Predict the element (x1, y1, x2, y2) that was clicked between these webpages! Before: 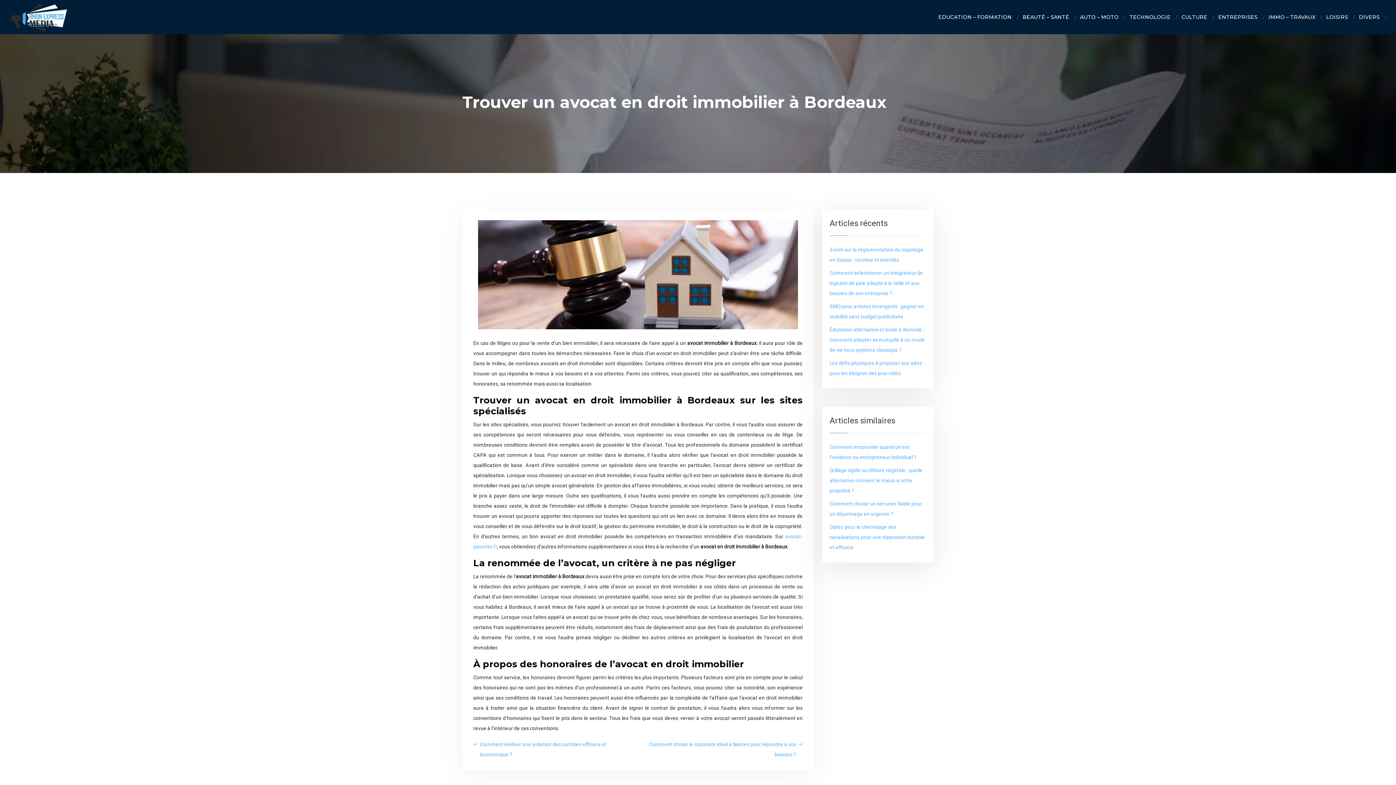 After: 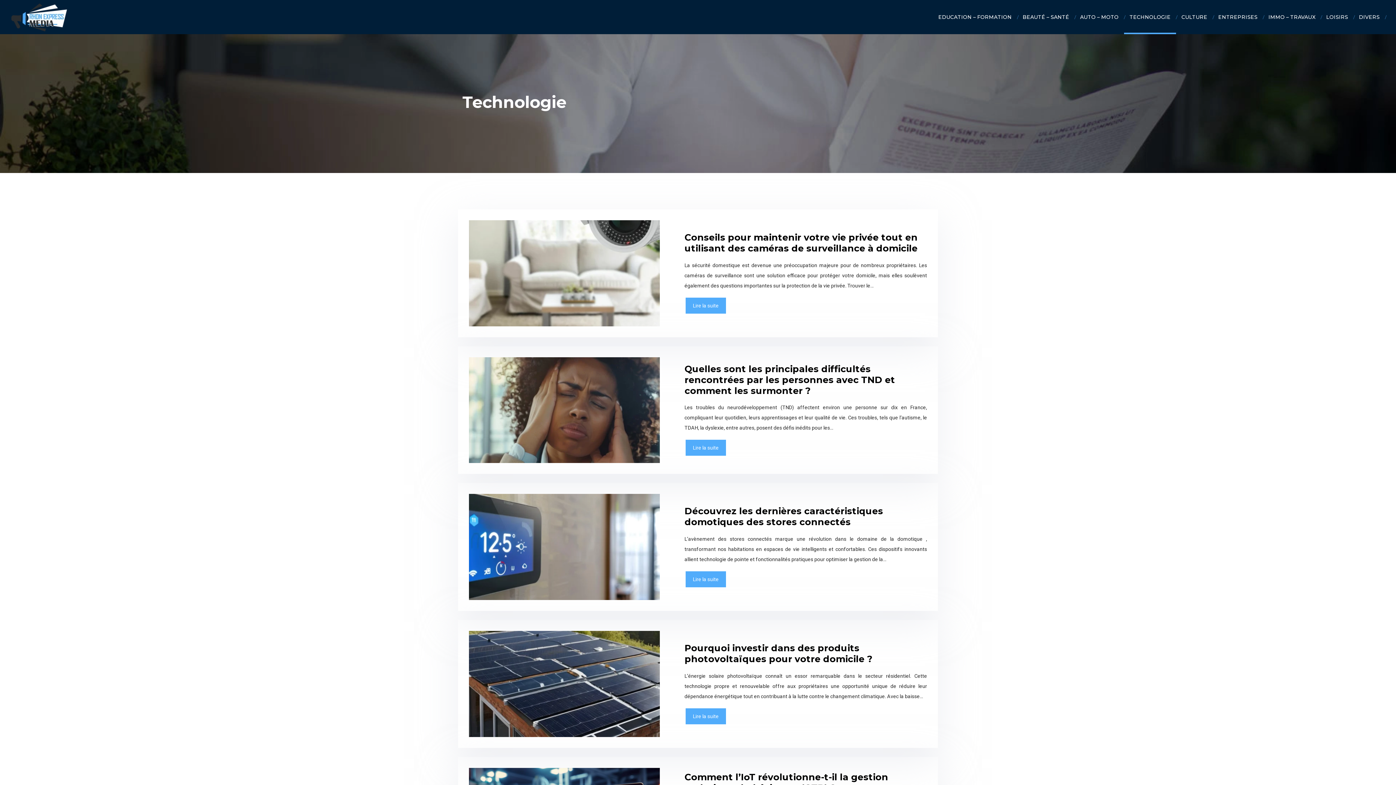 Action: bbox: (1124, 0, 1176, 34) label: TECHNOLOGIE